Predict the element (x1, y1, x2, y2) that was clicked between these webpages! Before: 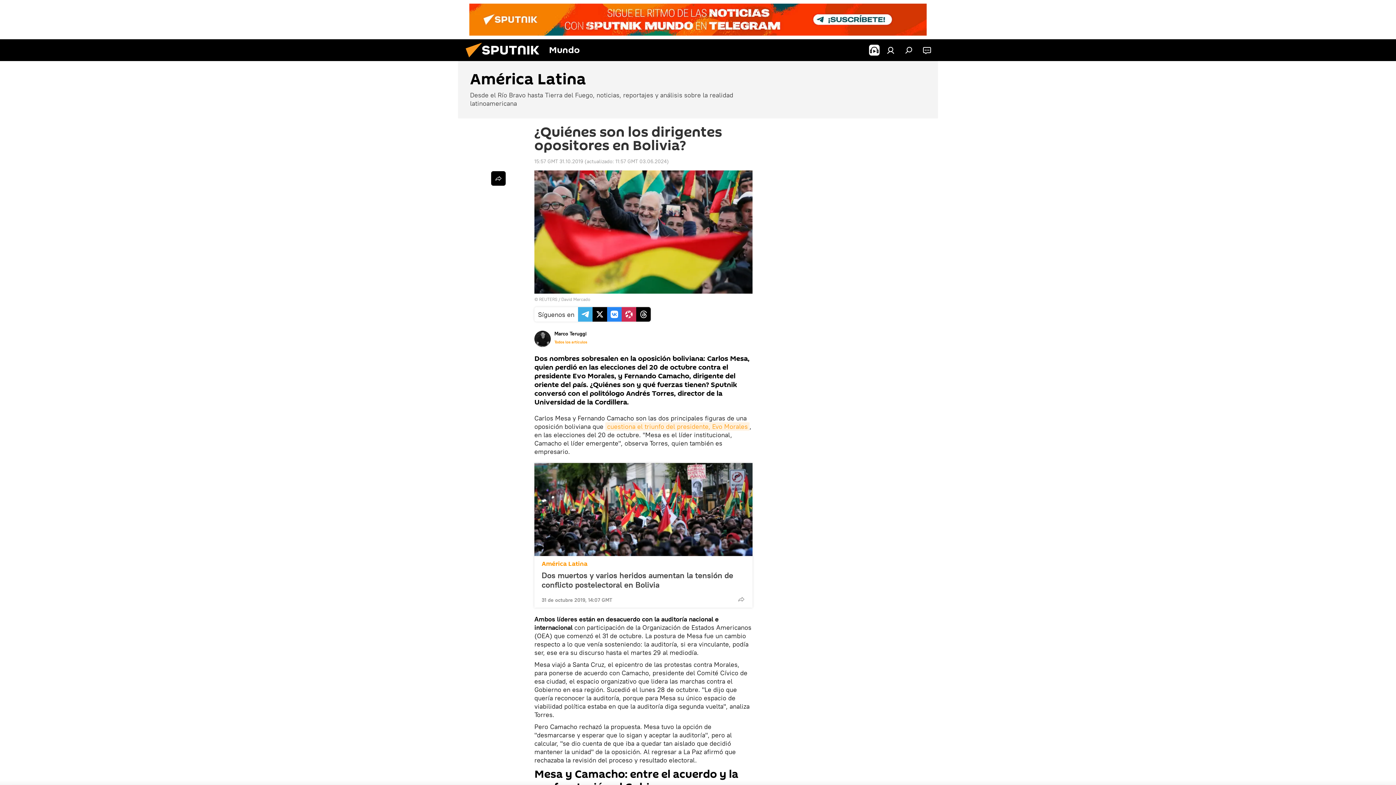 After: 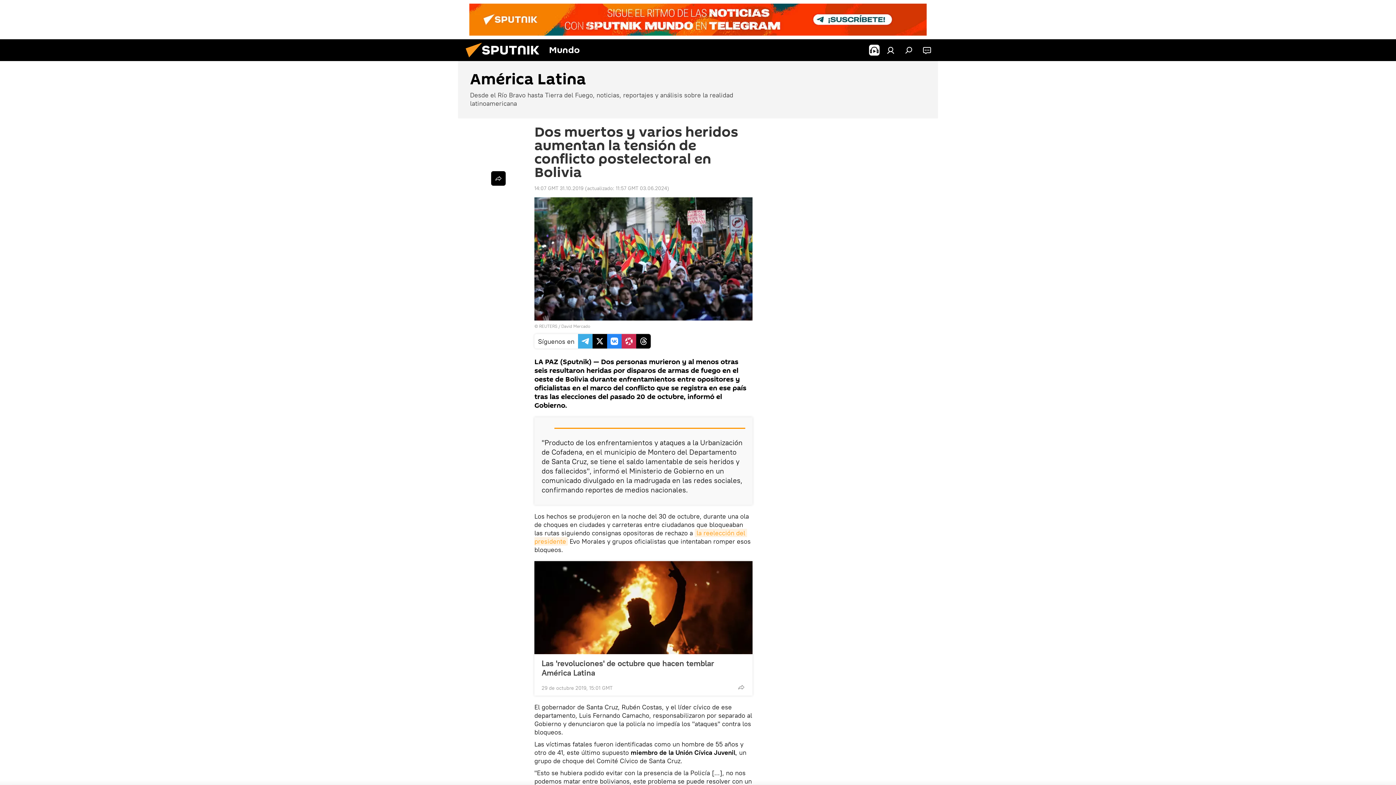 Action: bbox: (534, 463, 752, 556)